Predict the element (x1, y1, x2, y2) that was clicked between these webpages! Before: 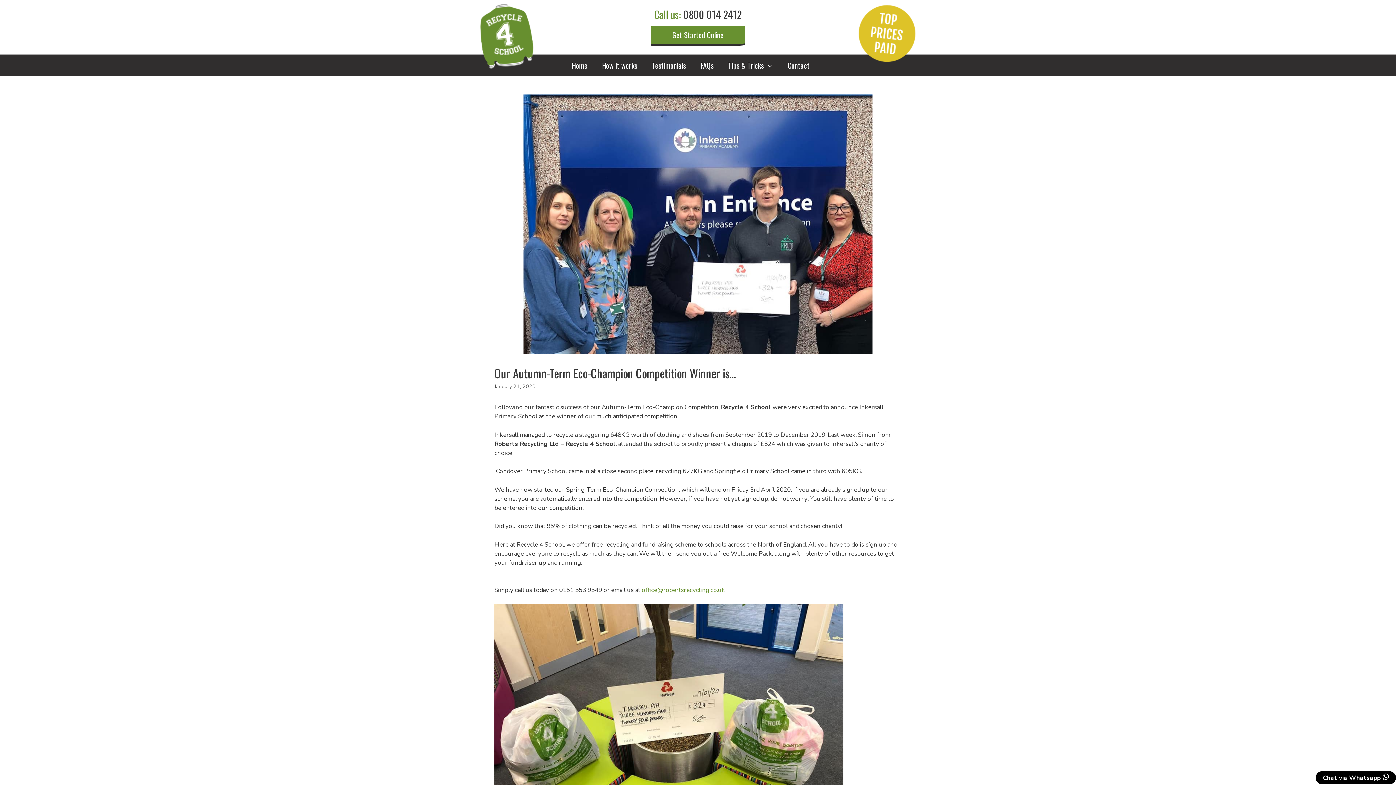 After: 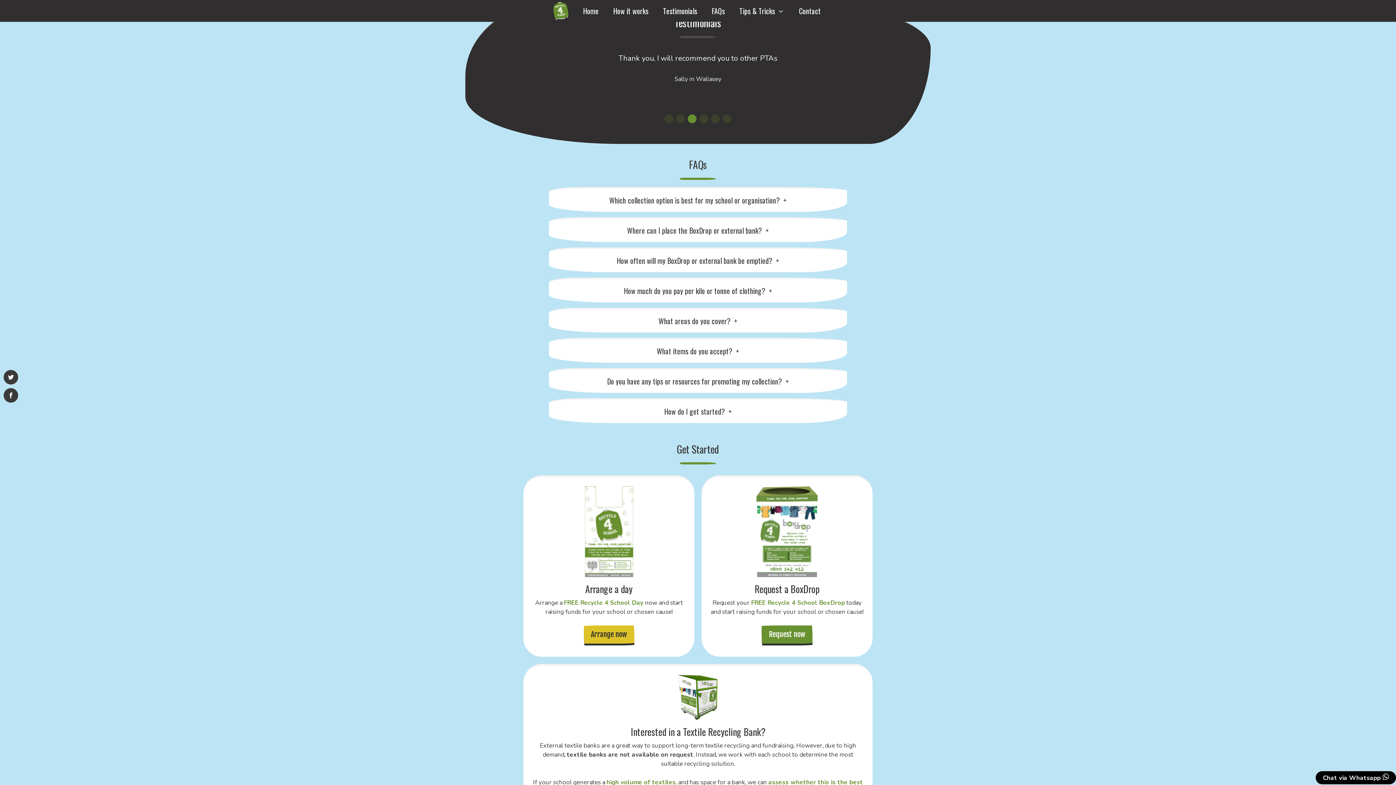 Action: label: Testimonials bbox: (644, 54, 693, 76)